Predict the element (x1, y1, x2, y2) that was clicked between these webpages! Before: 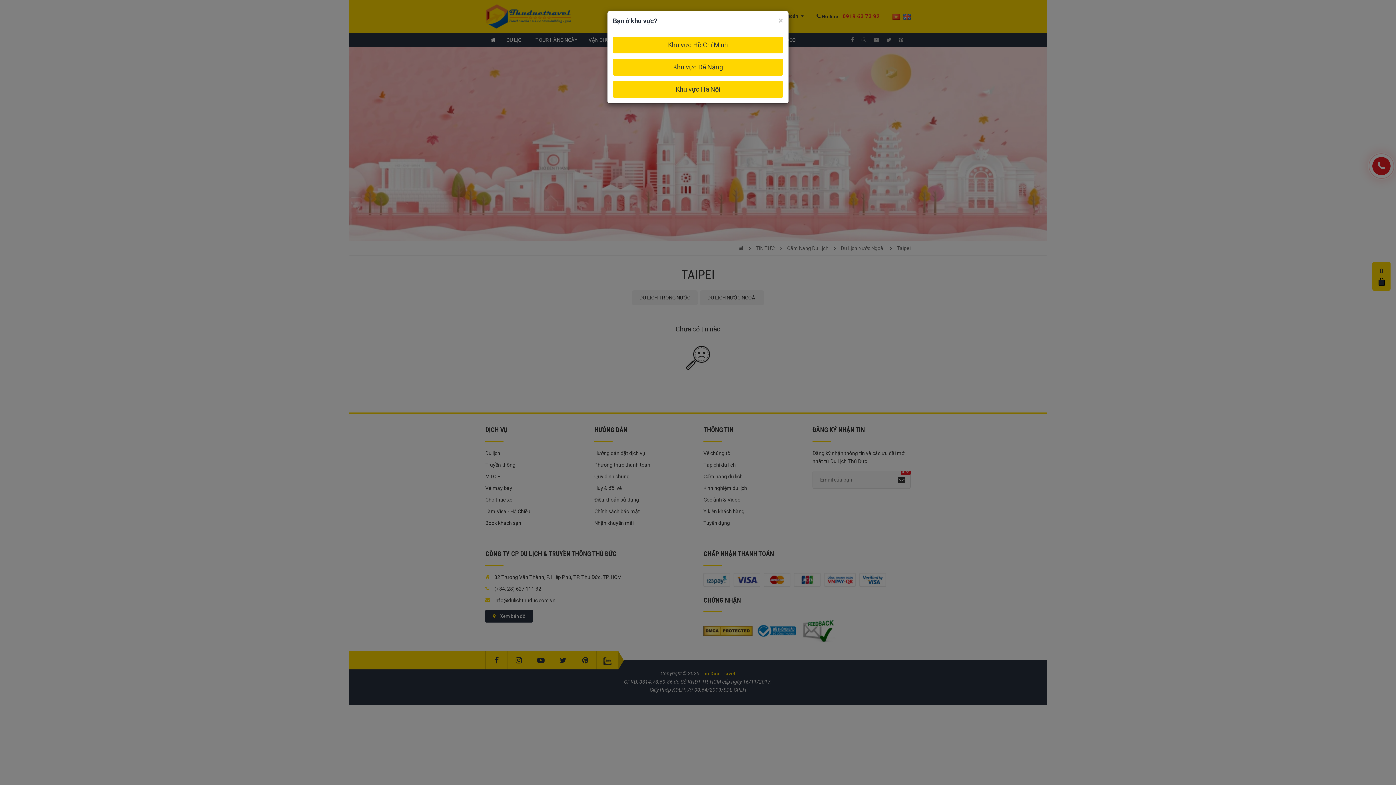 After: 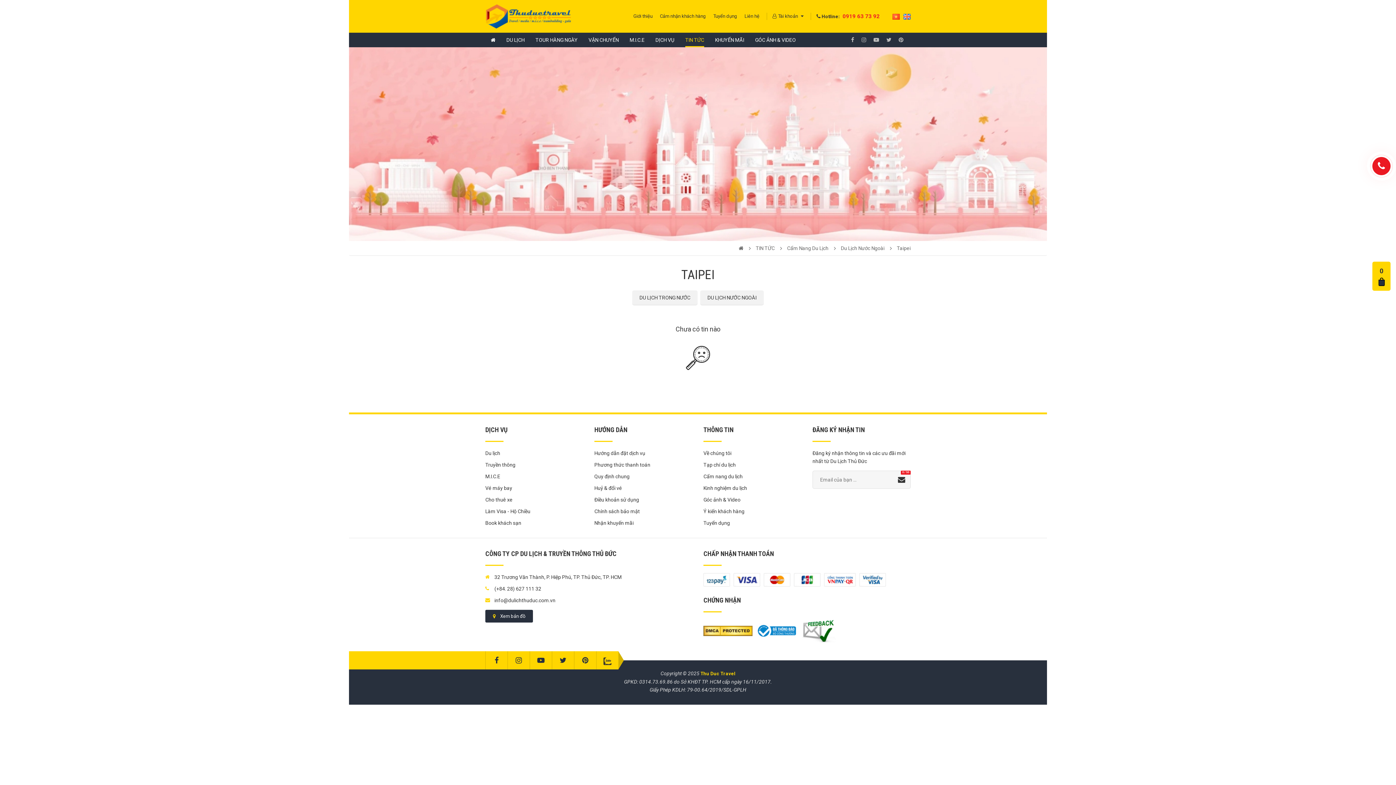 Action: bbox: (778, 16, 783, 25) label: ×